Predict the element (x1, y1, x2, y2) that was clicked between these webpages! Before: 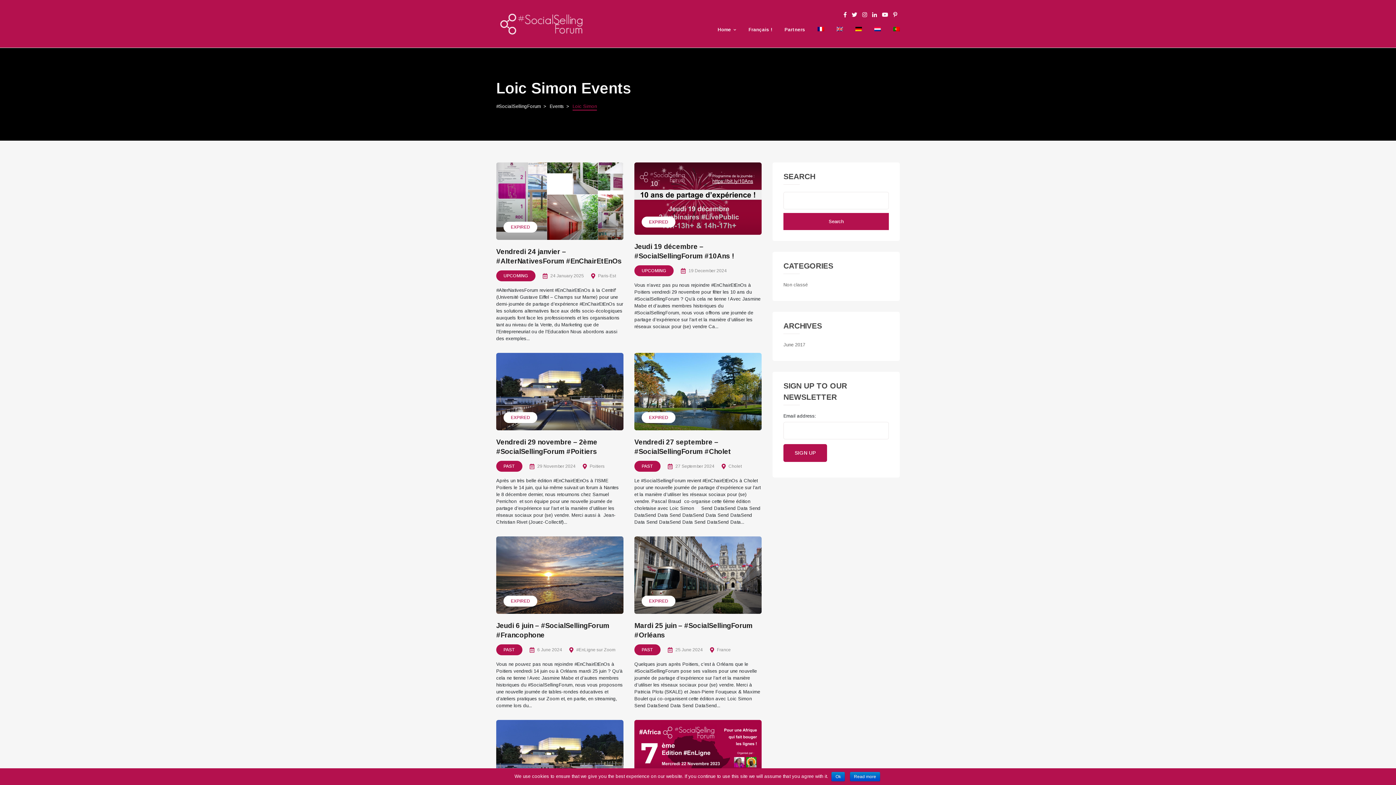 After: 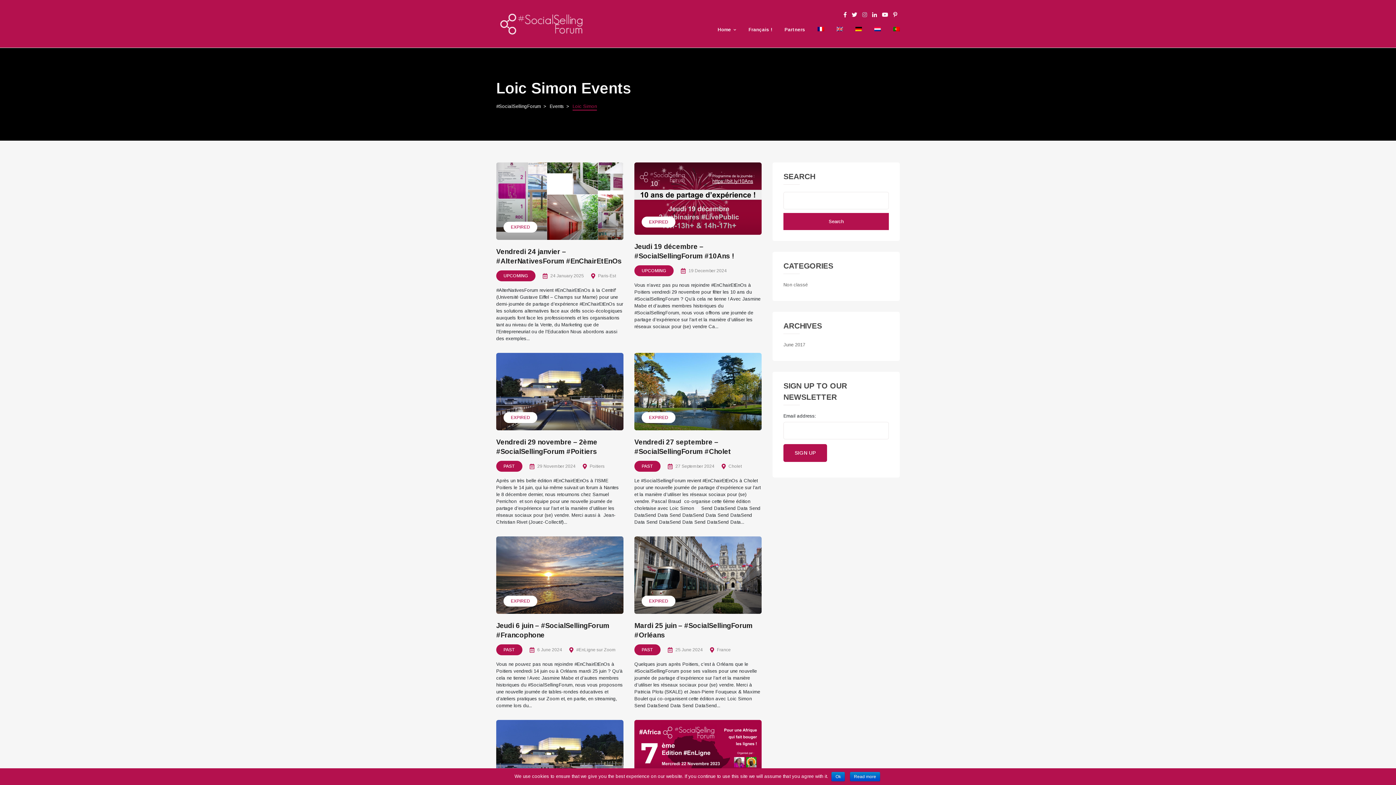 Action: bbox: (862, 11, 867, 17)